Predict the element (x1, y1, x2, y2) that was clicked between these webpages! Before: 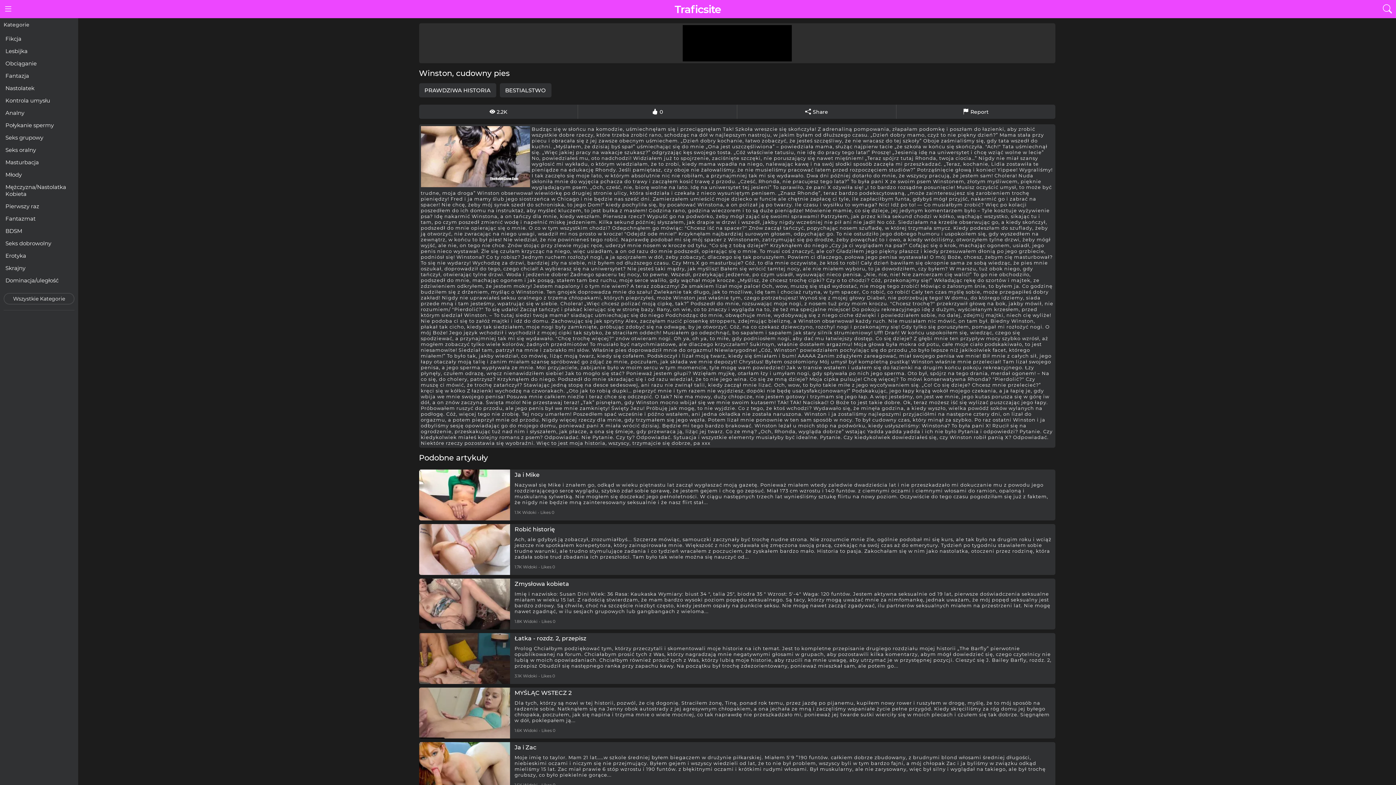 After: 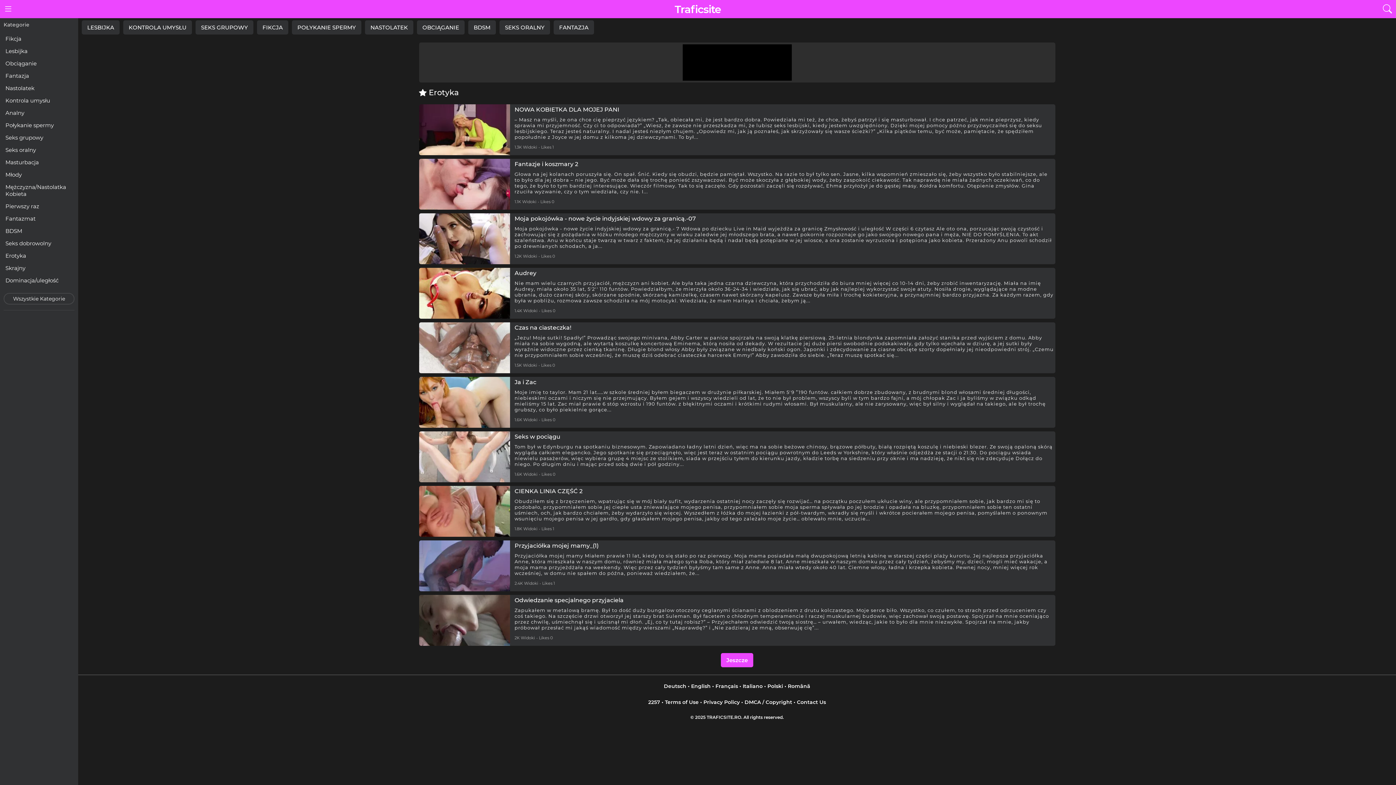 Action: bbox: (3, 250, 74, 261) label: Erotyka